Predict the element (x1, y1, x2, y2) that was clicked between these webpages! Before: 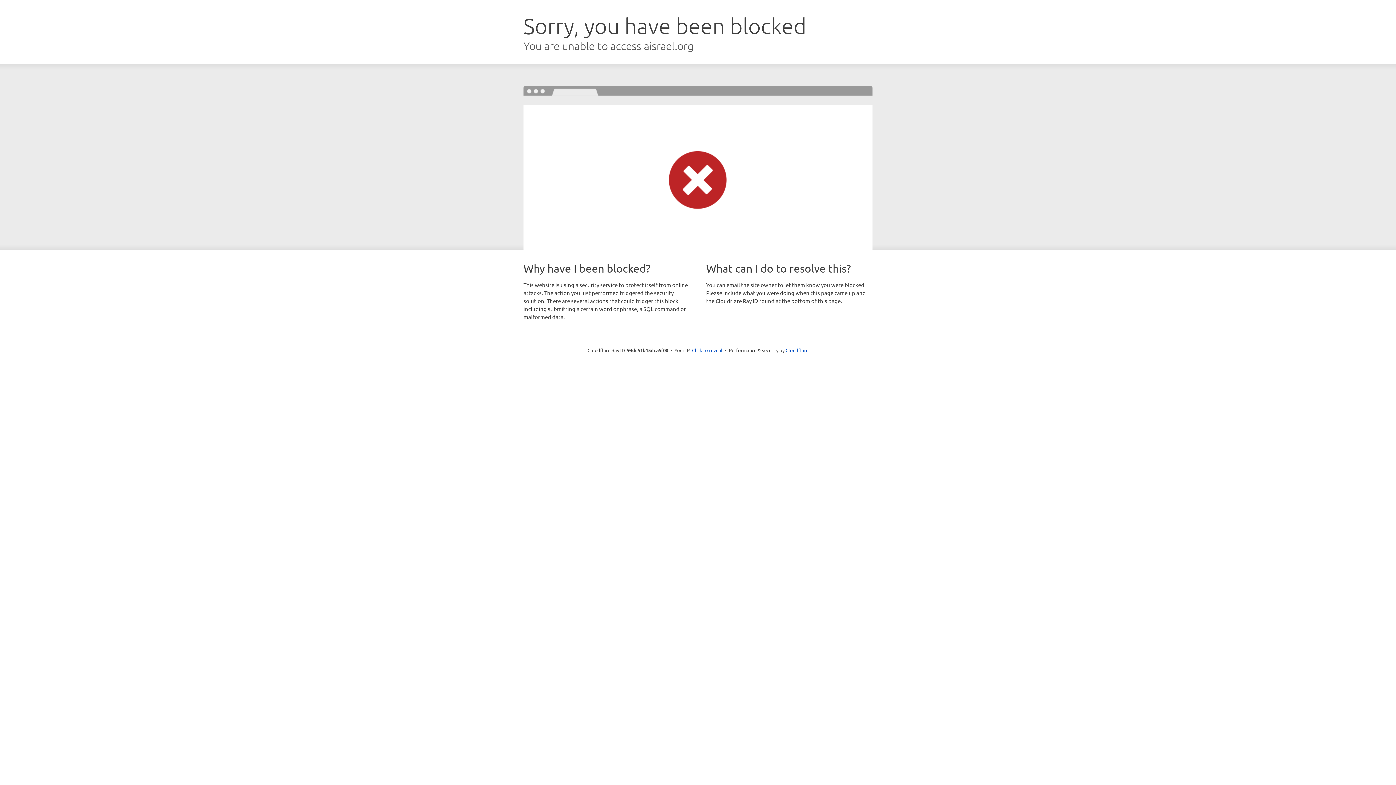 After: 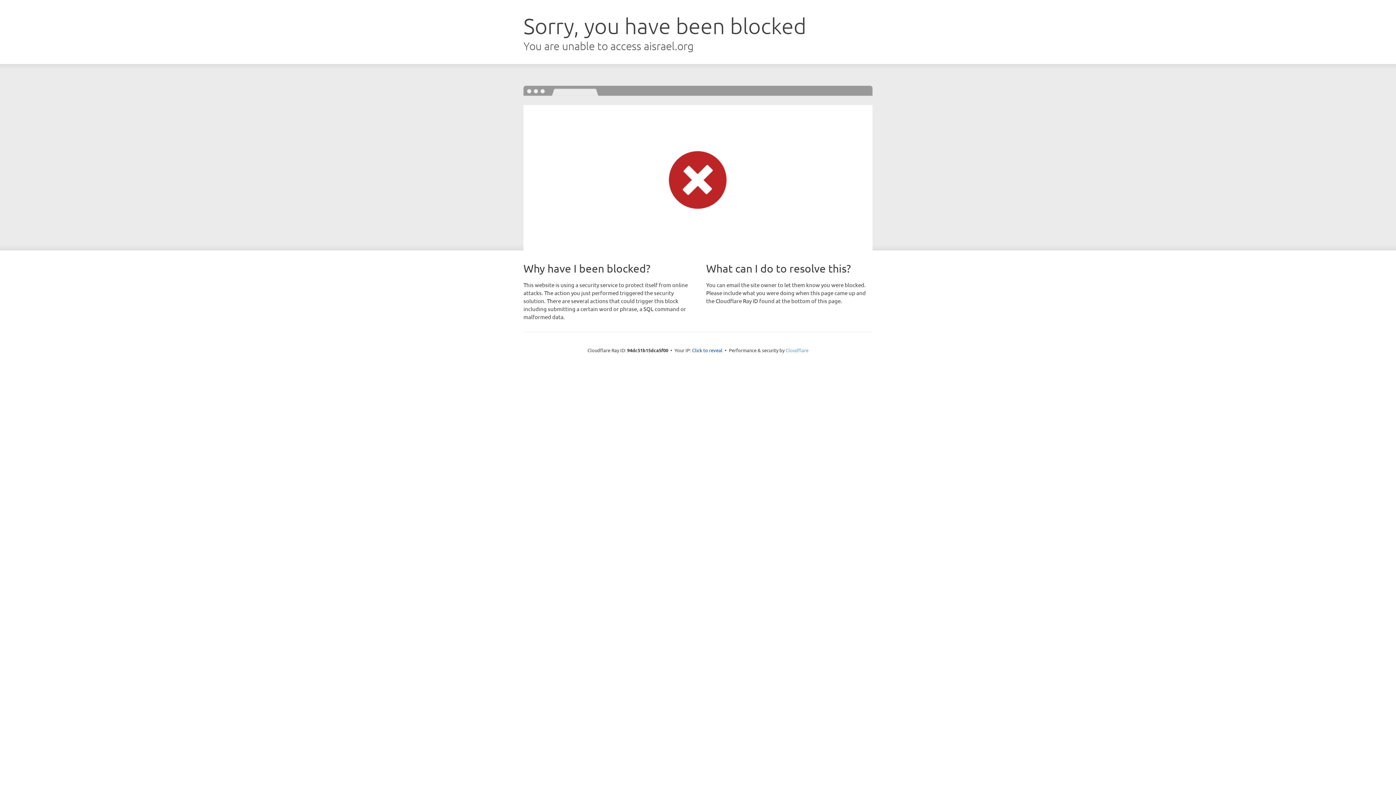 Action: bbox: (785, 347, 808, 353) label: Cloudflare